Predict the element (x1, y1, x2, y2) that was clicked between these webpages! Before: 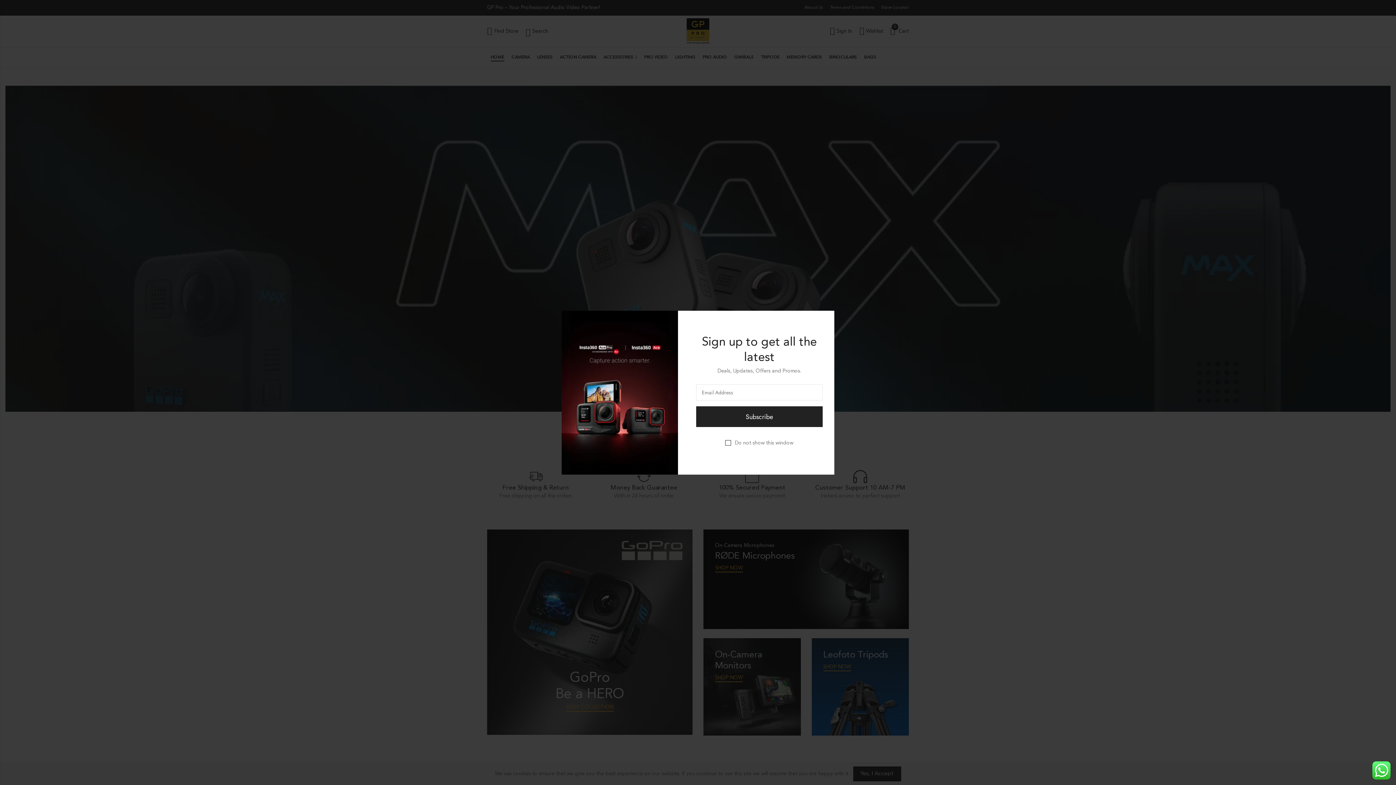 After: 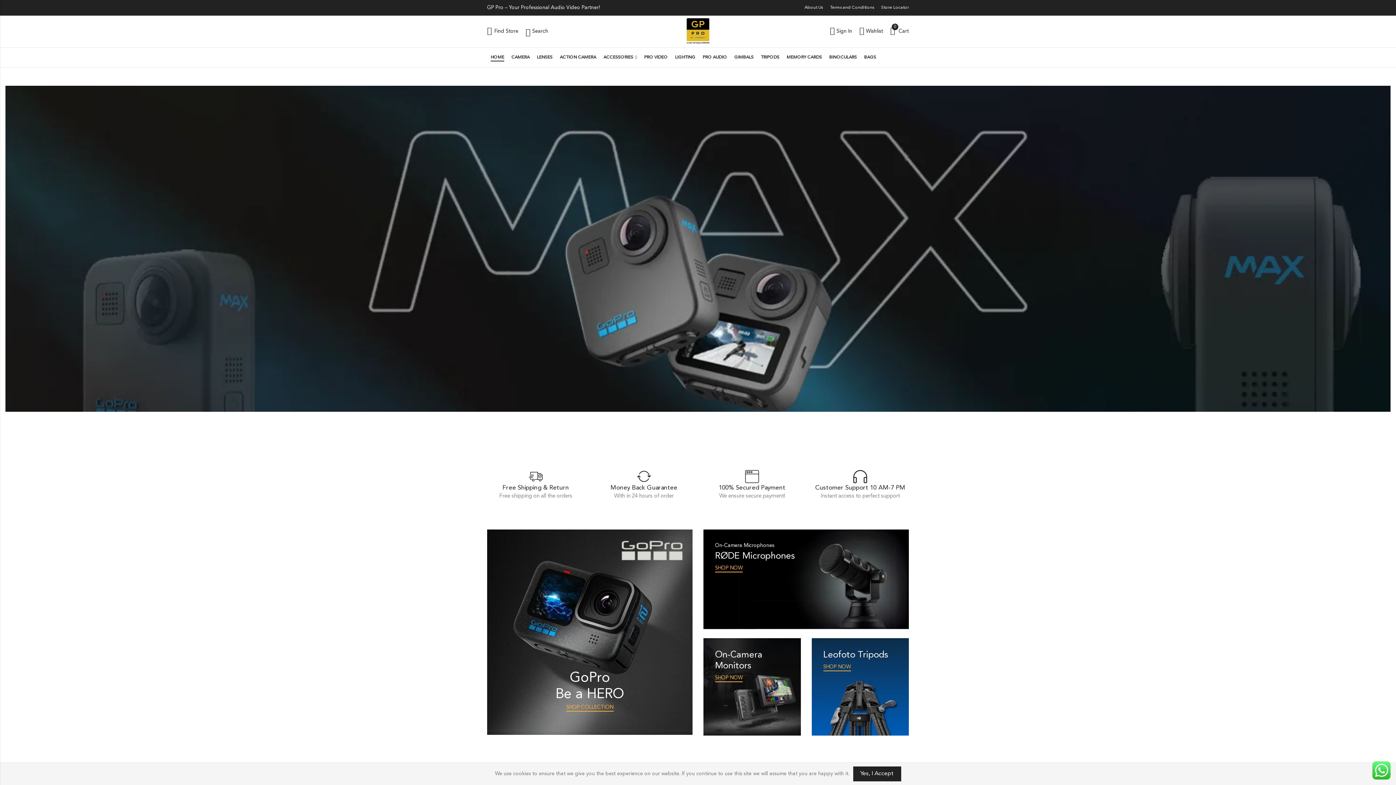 Action: label: × bbox: (818, 310, 834, 326)